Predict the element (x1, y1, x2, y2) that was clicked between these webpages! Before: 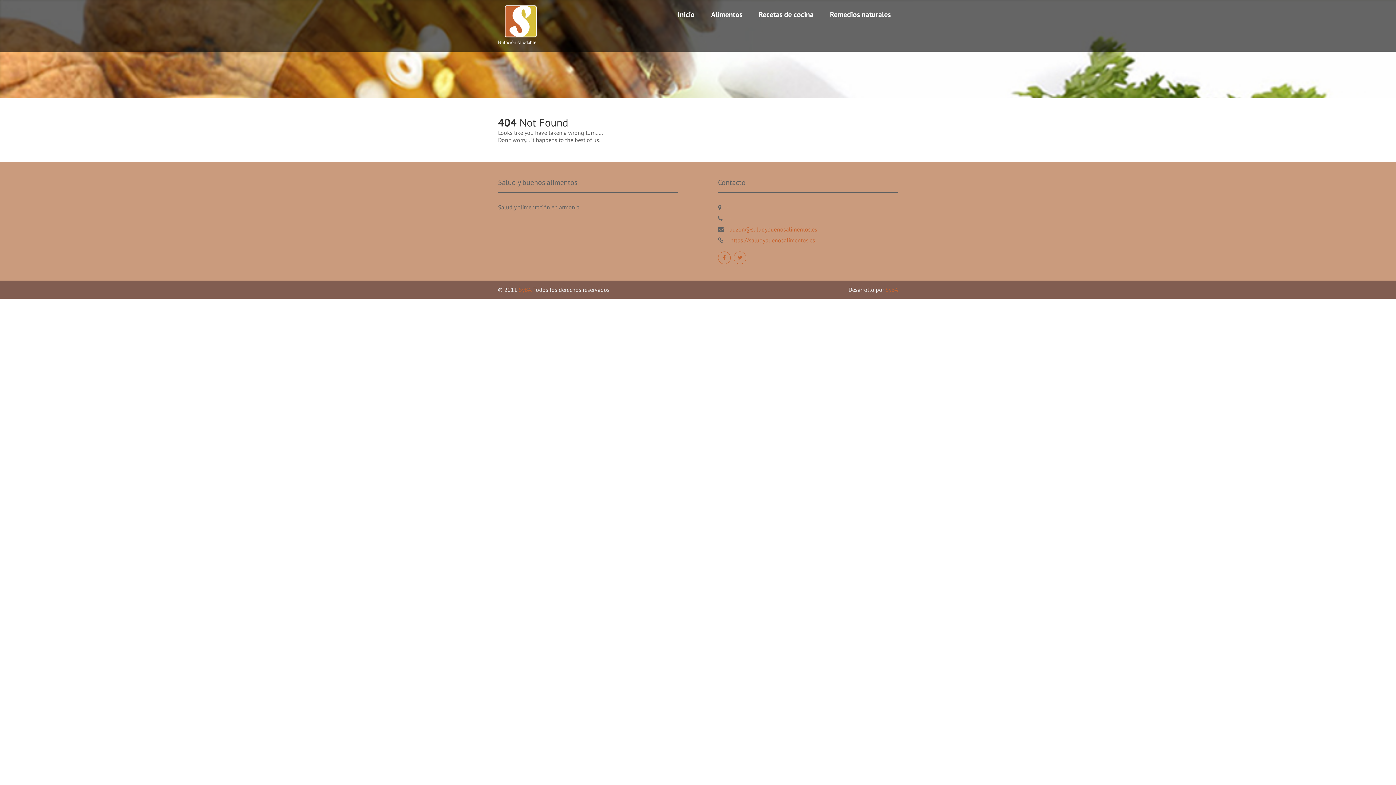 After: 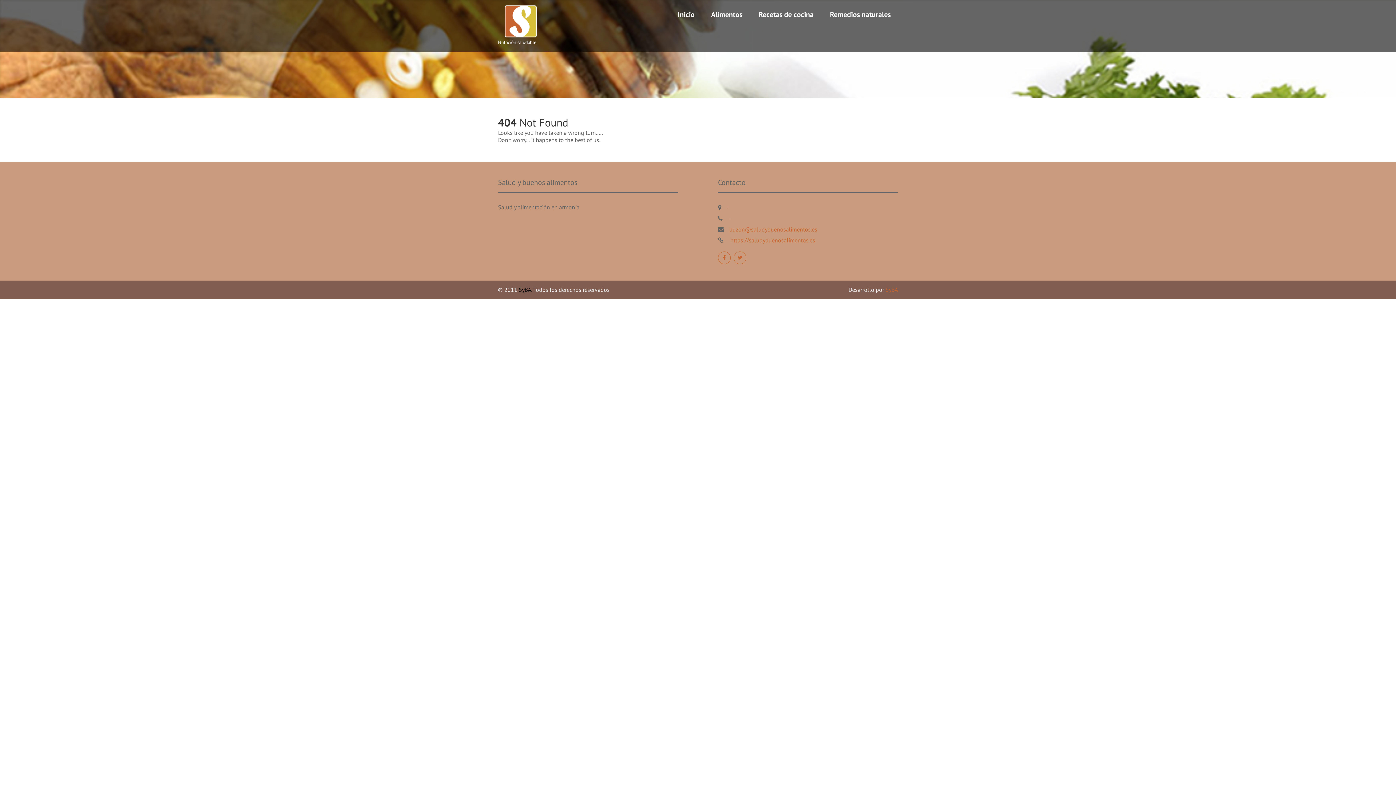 Action: bbox: (518, 286, 533, 293) label: SyBA. 